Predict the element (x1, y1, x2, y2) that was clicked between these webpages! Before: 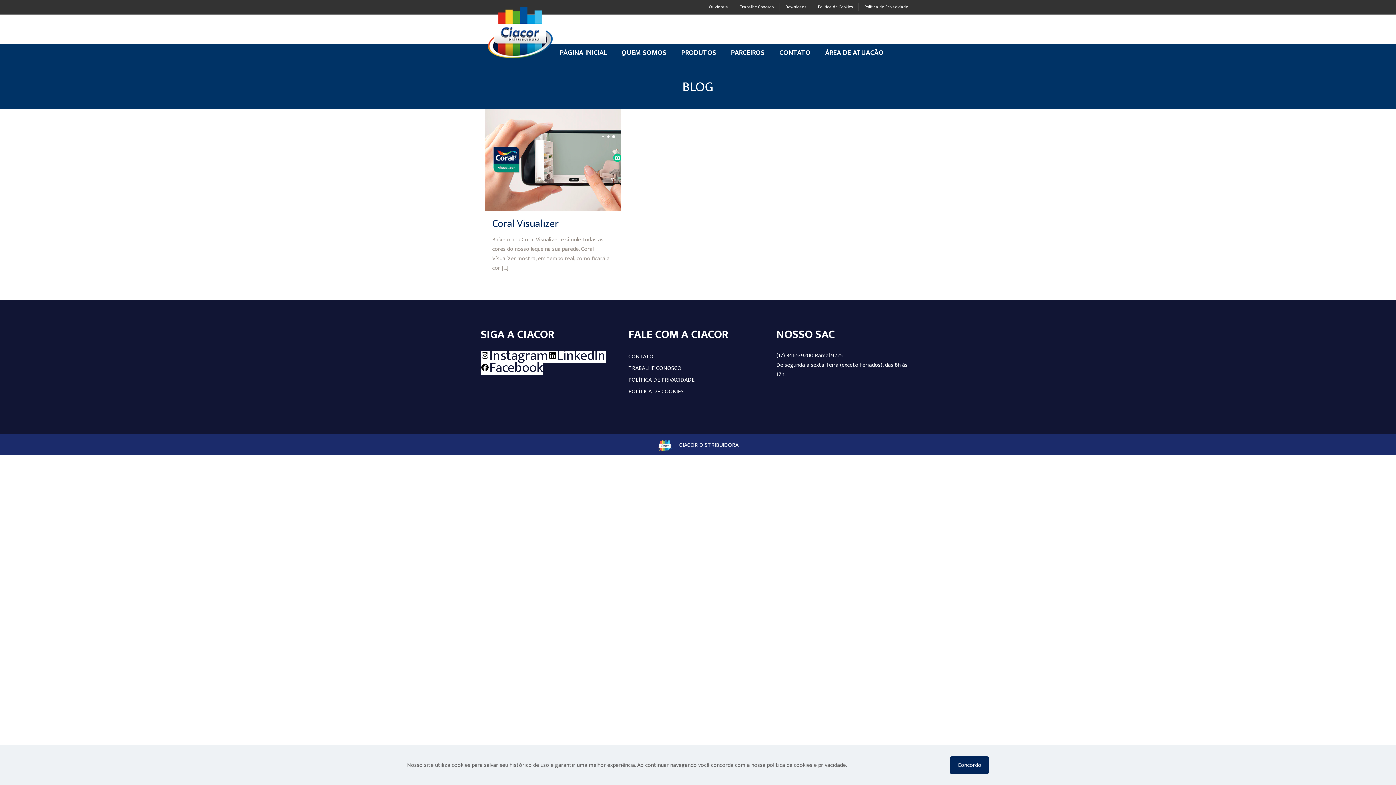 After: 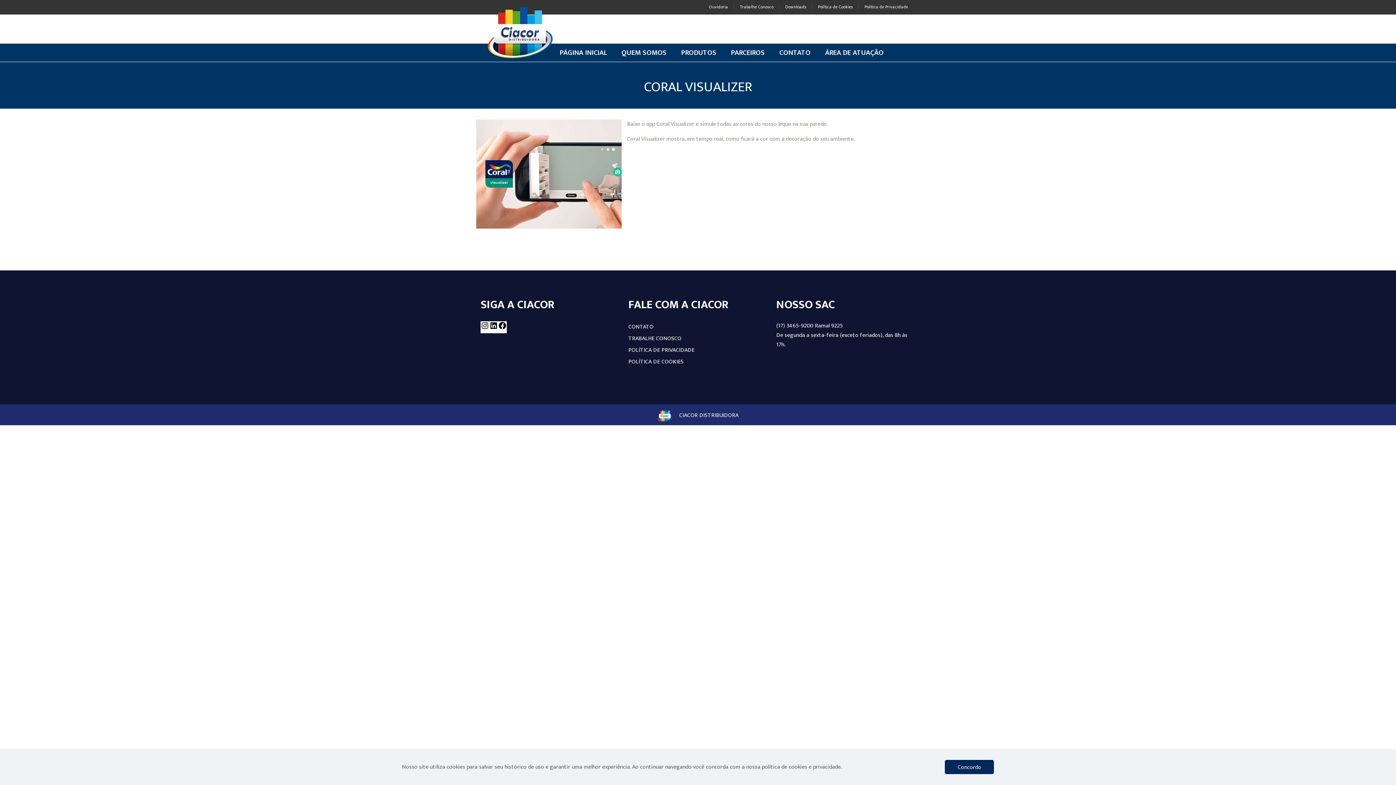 Action: label: Coral Visualizer bbox: (492, 215, 558, 232)